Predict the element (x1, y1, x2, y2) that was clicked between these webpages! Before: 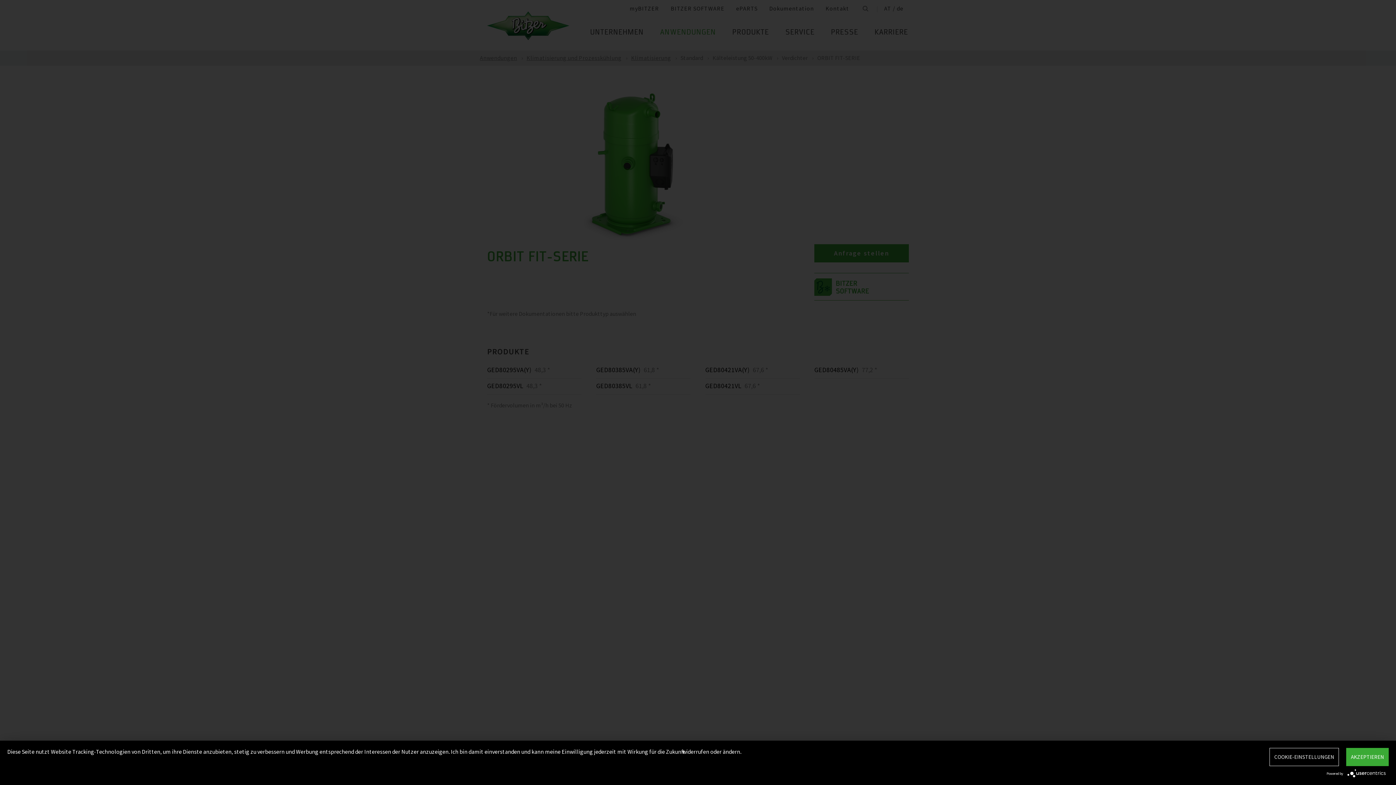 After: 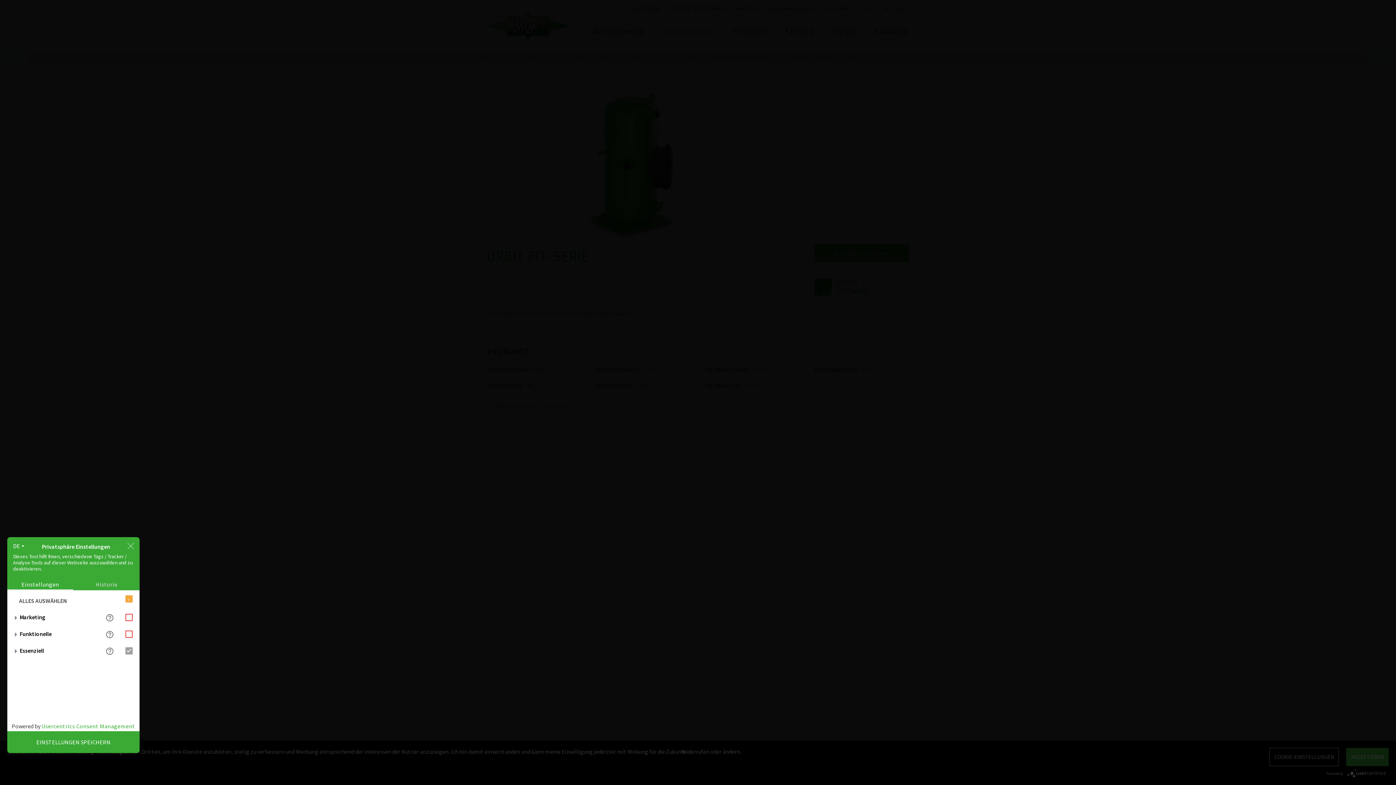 Action: label: COOKIE-EINSTELLUNGEN bbox: (1269, 748, 1339, 766)